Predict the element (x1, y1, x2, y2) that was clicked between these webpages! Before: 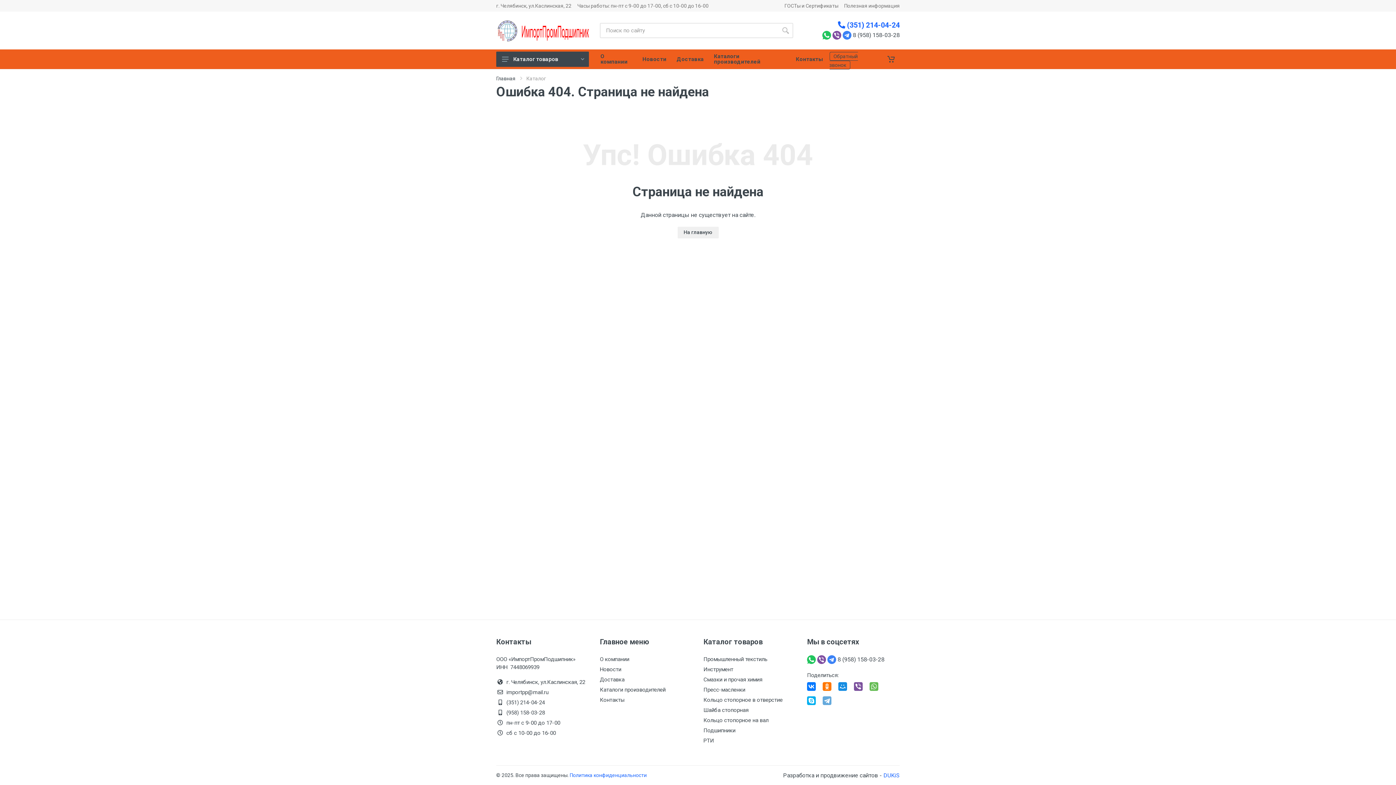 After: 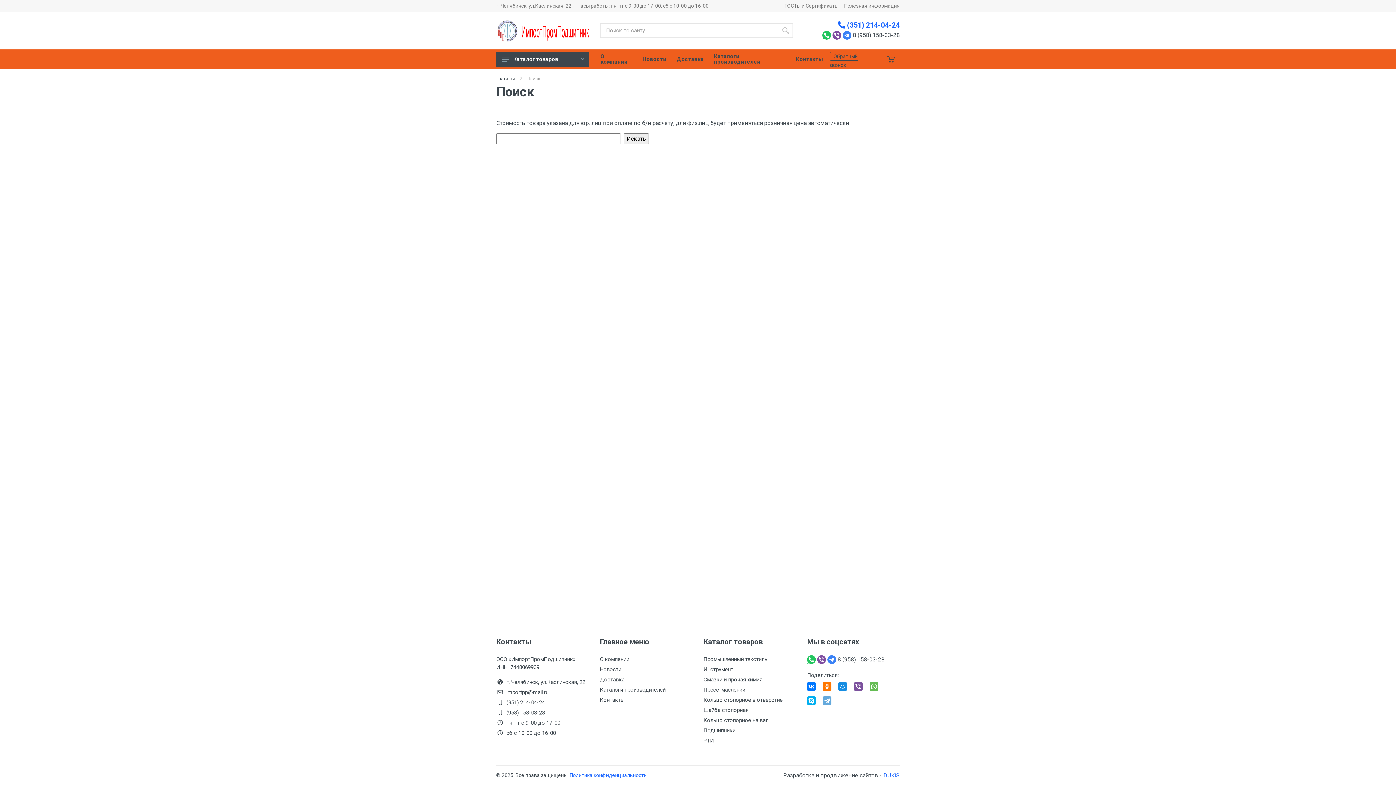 Action: bbox: (778, 22, 793, 38)